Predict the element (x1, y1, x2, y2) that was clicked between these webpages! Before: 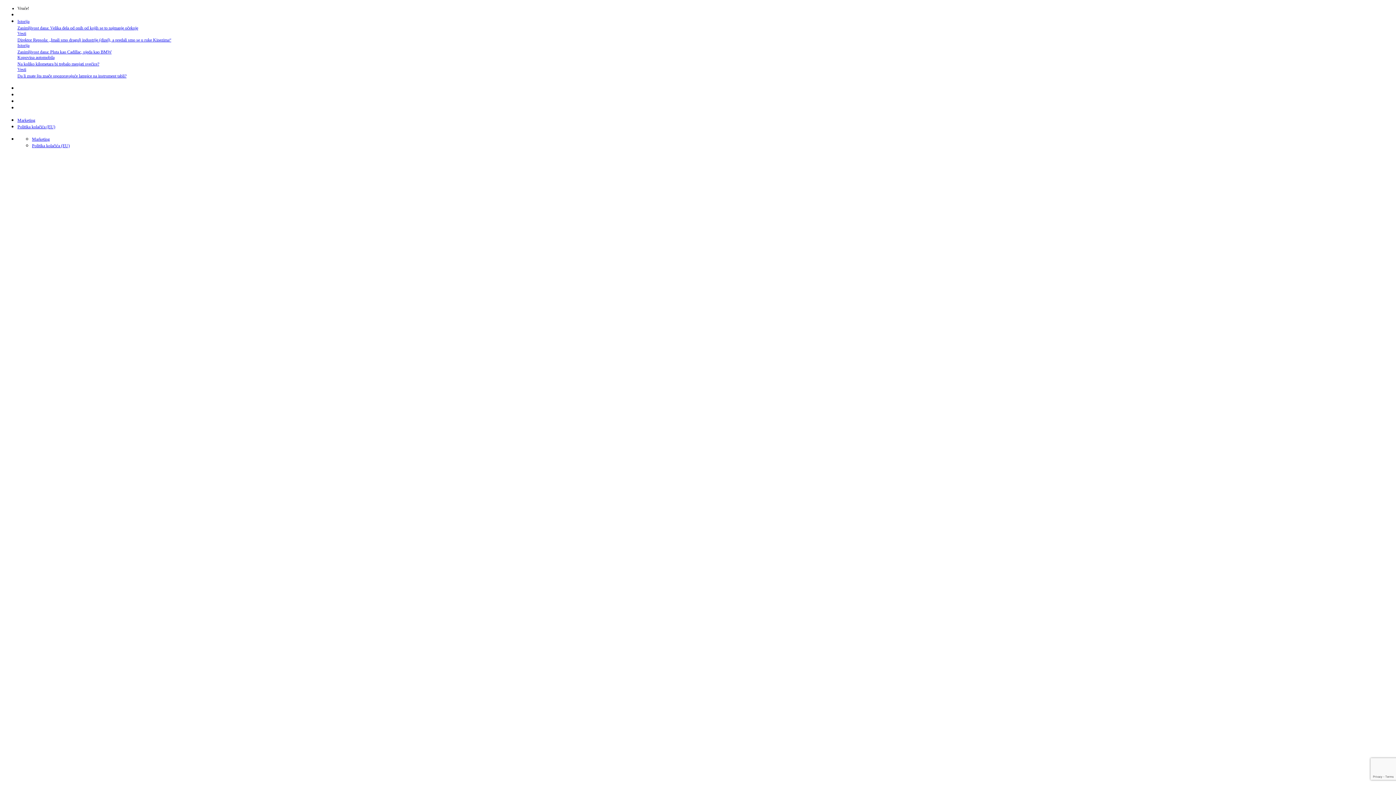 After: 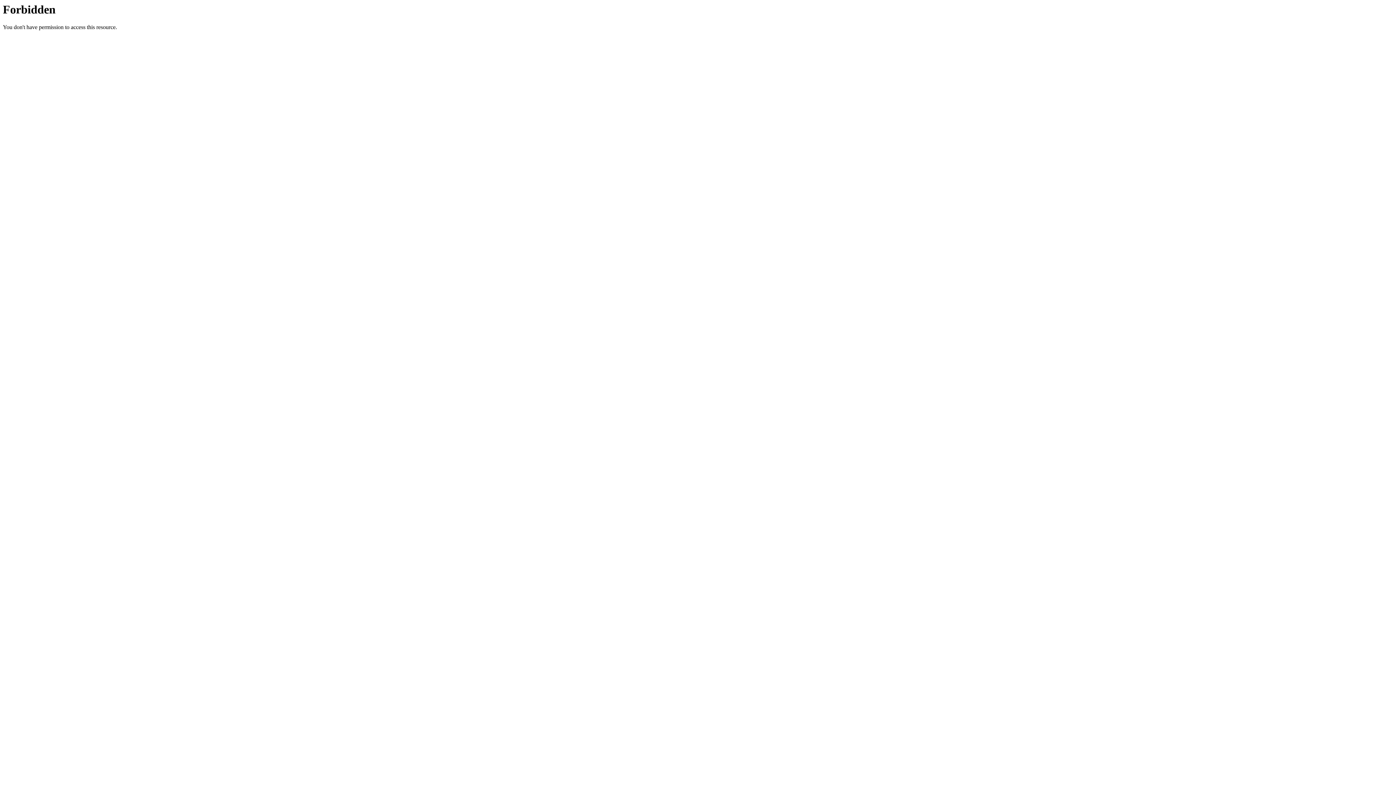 Action: label: Da li znate šta znače upozoravajuće lampice na instrument tabli? bbox: (17, 73, 126, 78)